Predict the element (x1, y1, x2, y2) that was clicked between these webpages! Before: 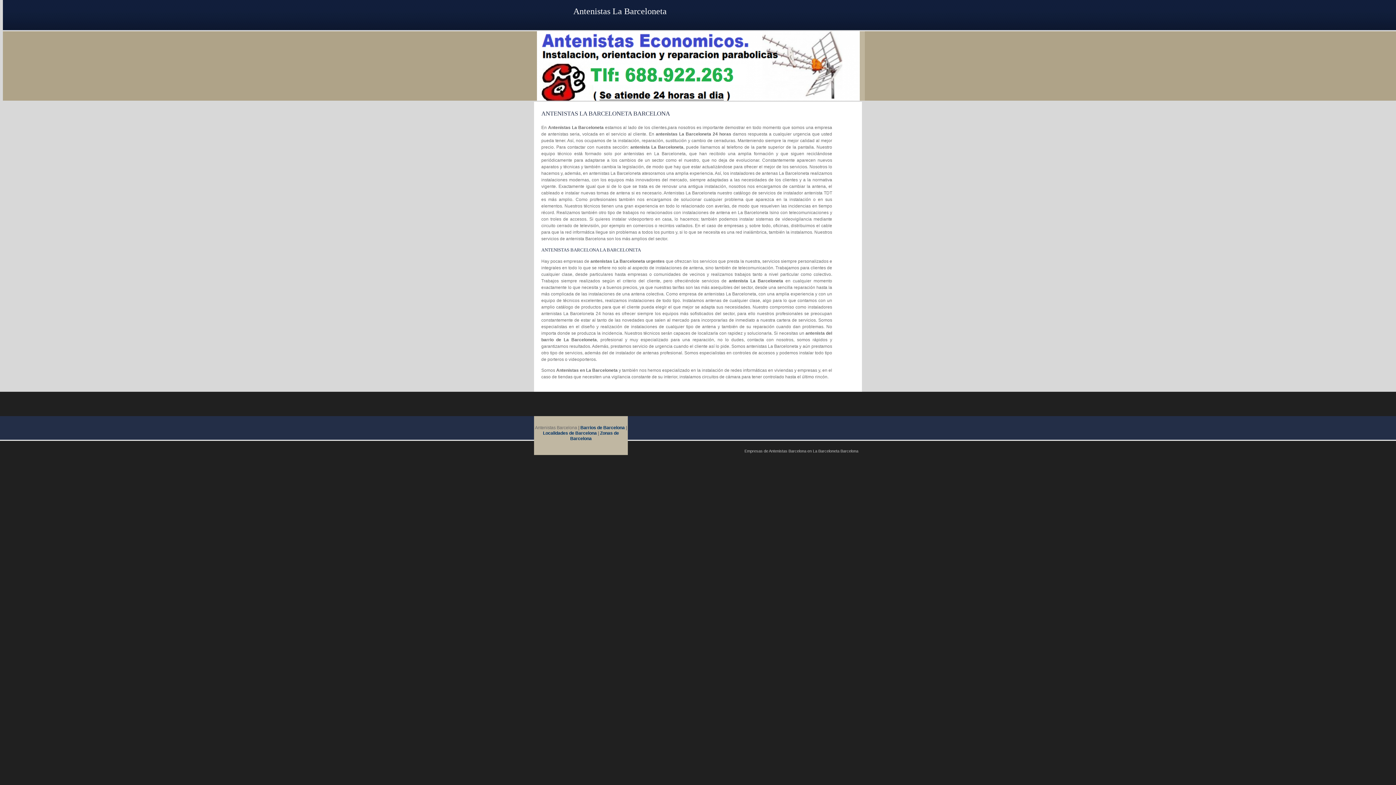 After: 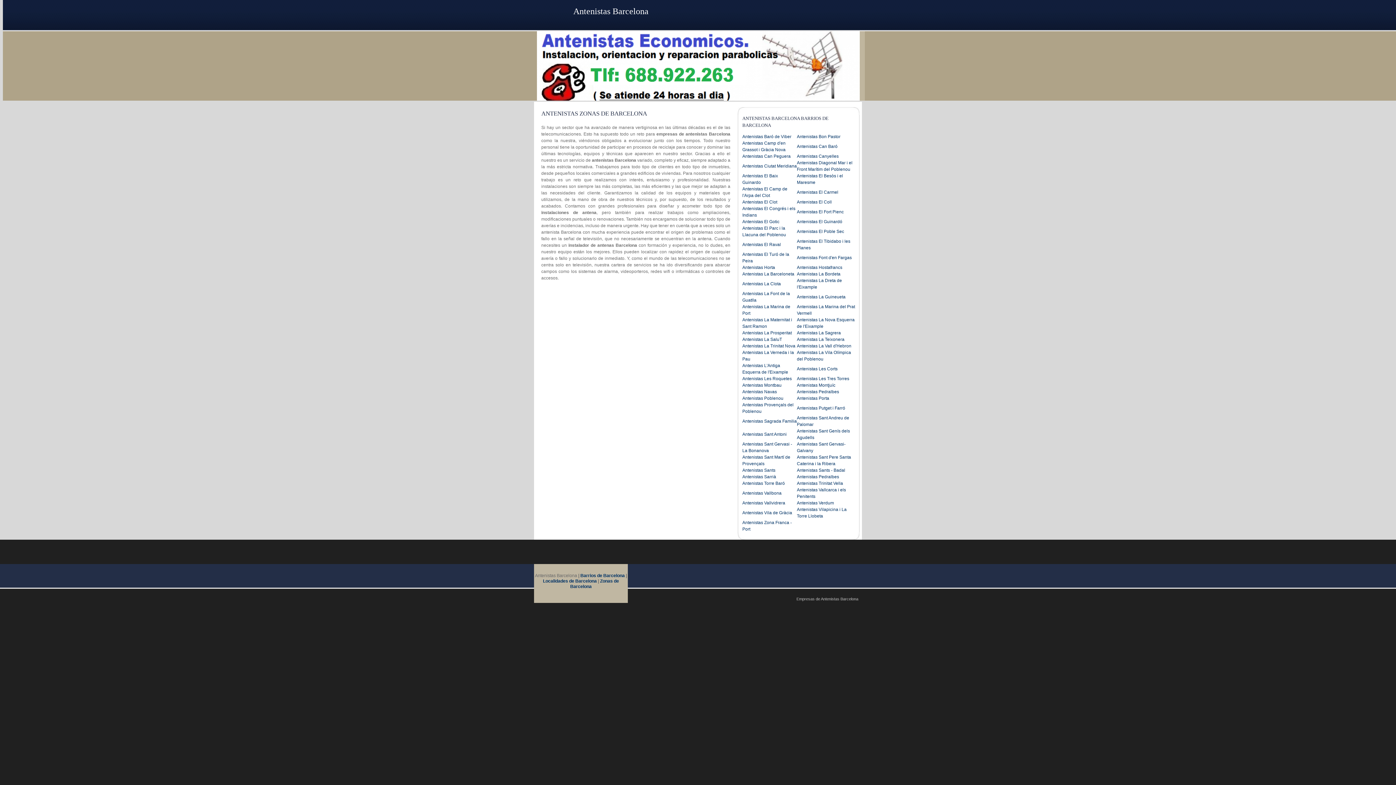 Action: label: Barrios de Barcelona bbox: (580, 425, 624, 430)